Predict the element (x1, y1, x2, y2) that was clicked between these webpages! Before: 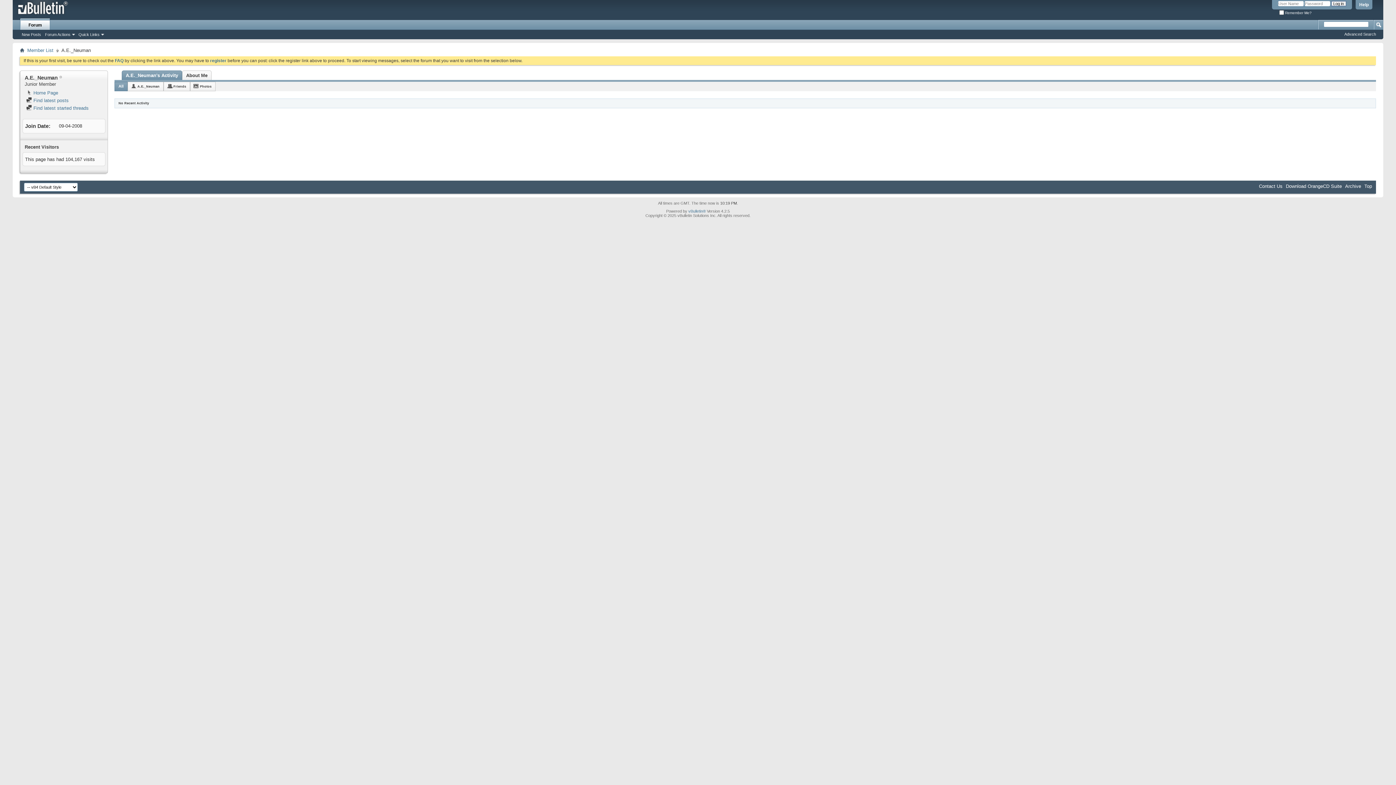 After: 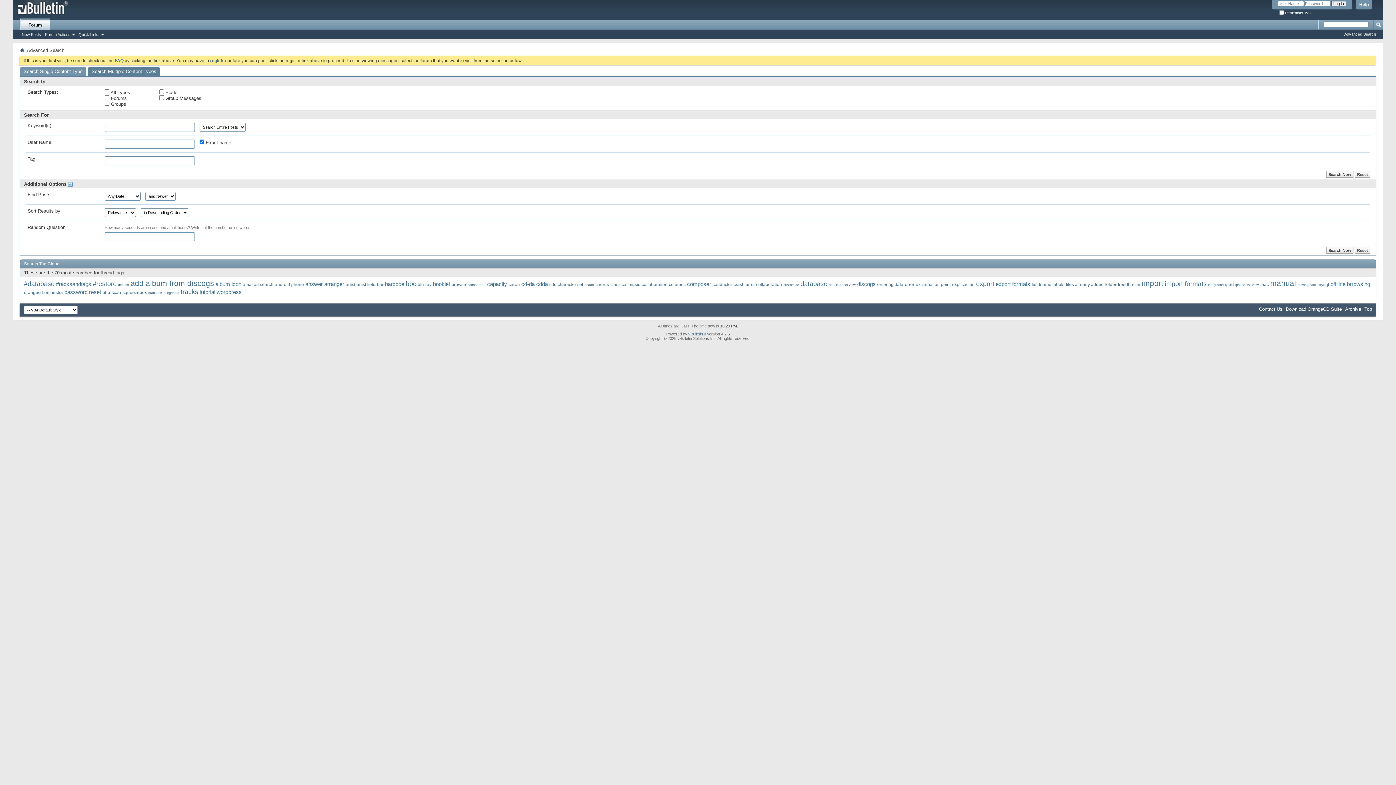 Action: bbox: (1344, 32, 1376, 36) label: Advanced Search